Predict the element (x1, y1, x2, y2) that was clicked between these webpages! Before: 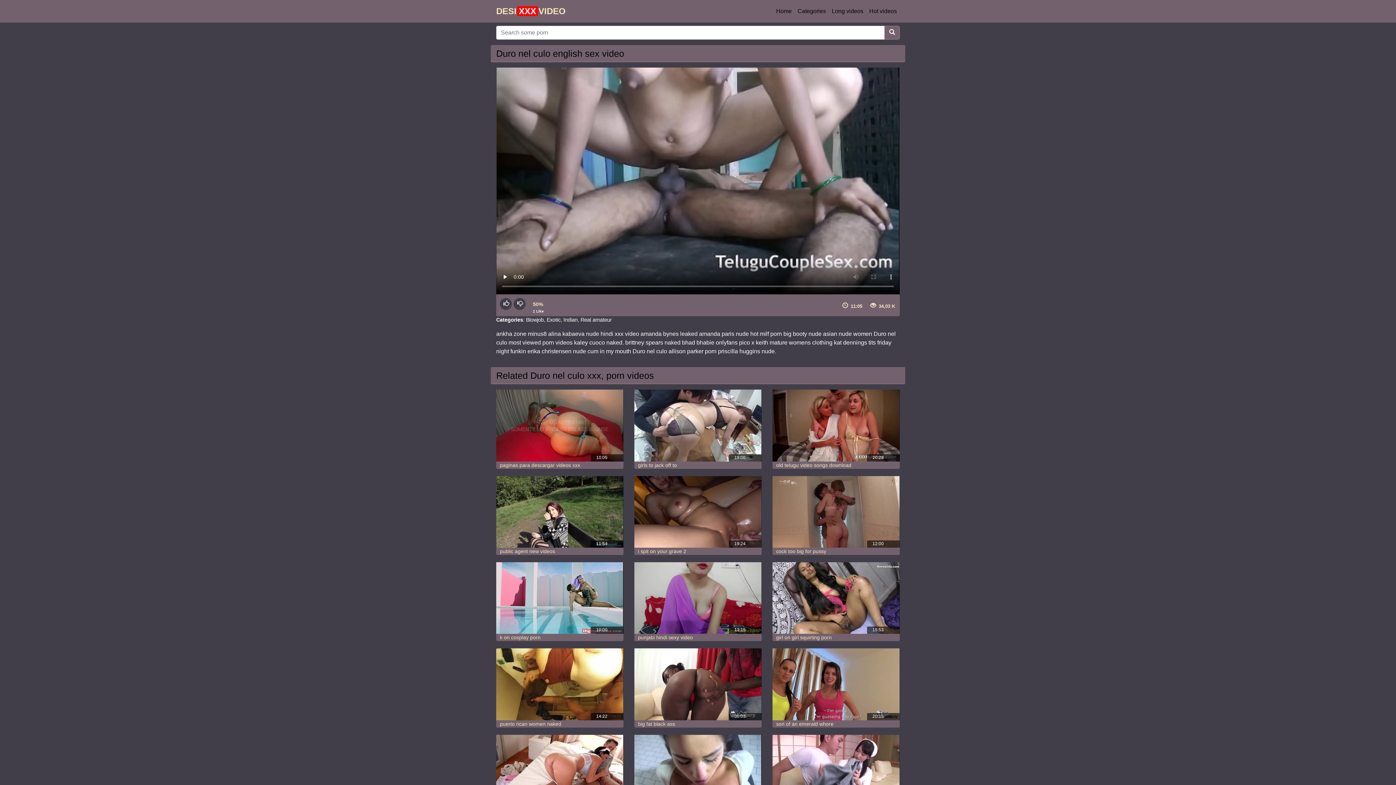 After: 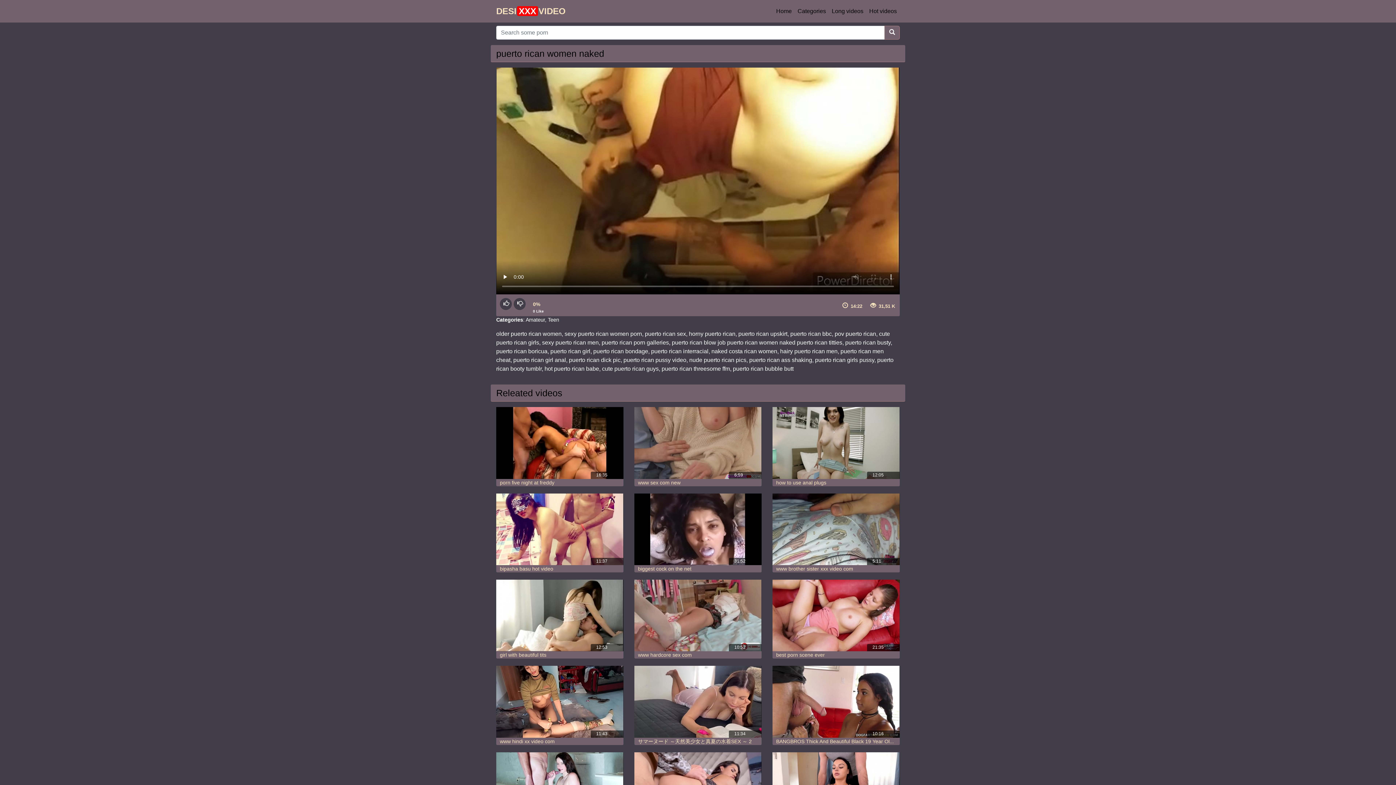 Action: bbox: (496, 648, 623, 720)